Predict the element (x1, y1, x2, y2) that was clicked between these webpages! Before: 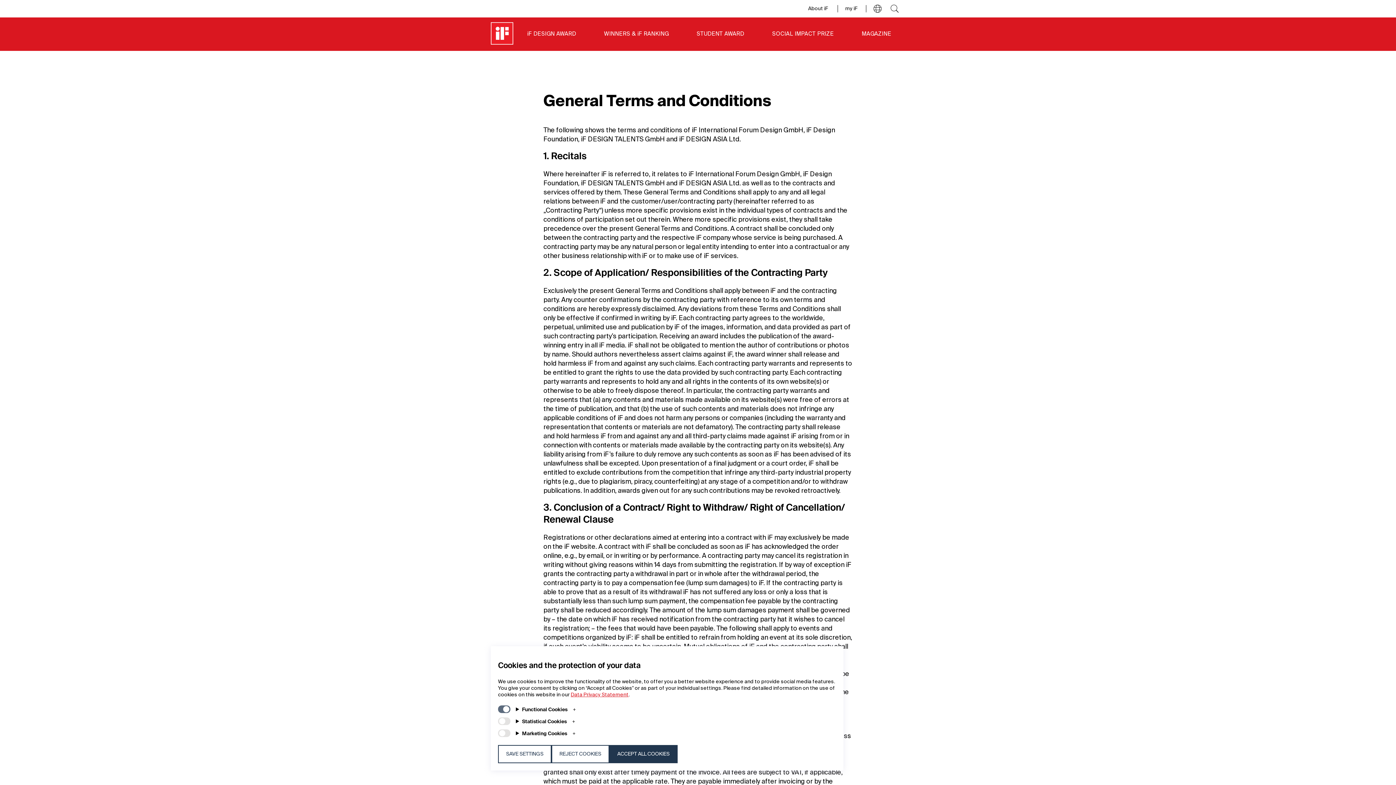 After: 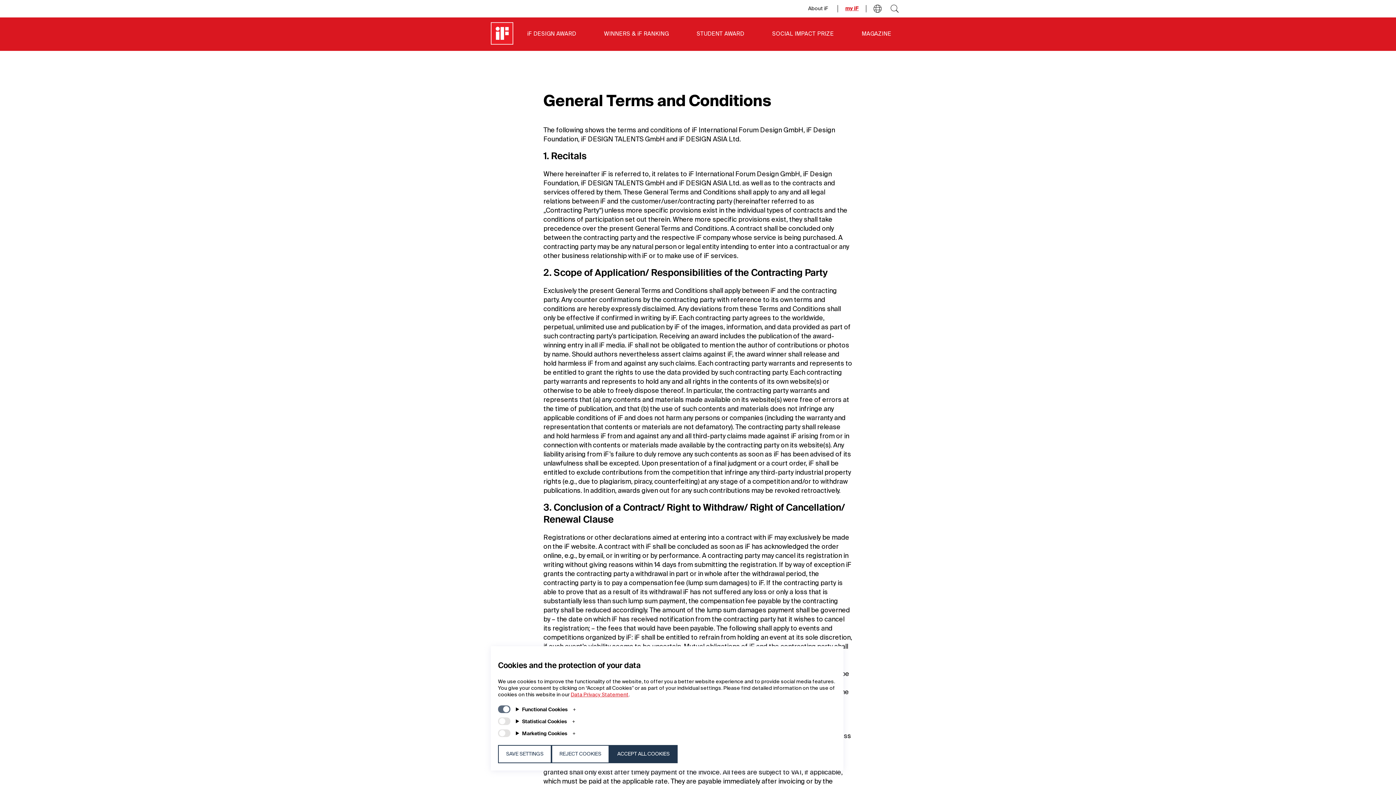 Action: label: my iF bbox: (845, 5, 857, 11)